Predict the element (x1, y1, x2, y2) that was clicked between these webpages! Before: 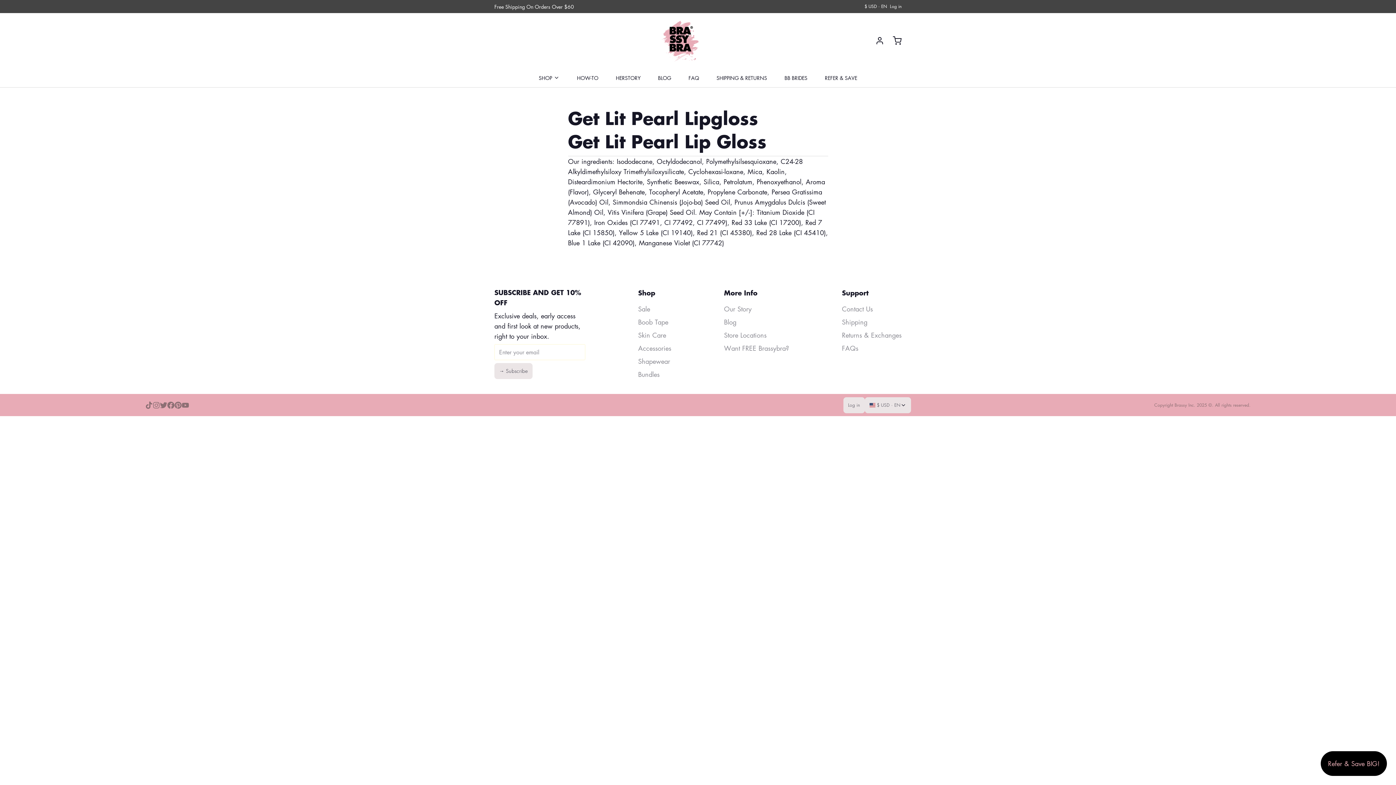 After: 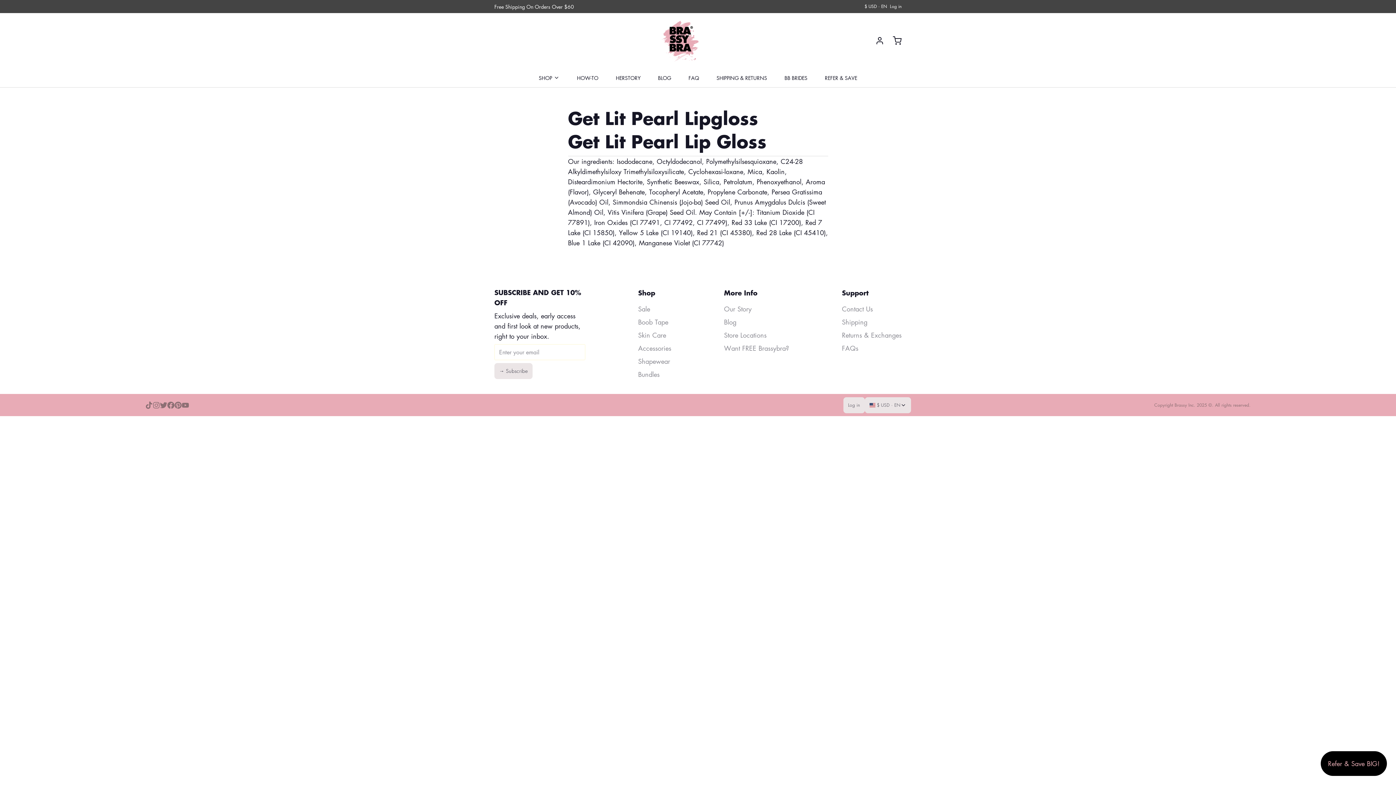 Action: bbox: (864, 3, 887, 9) label: $ USD · EN